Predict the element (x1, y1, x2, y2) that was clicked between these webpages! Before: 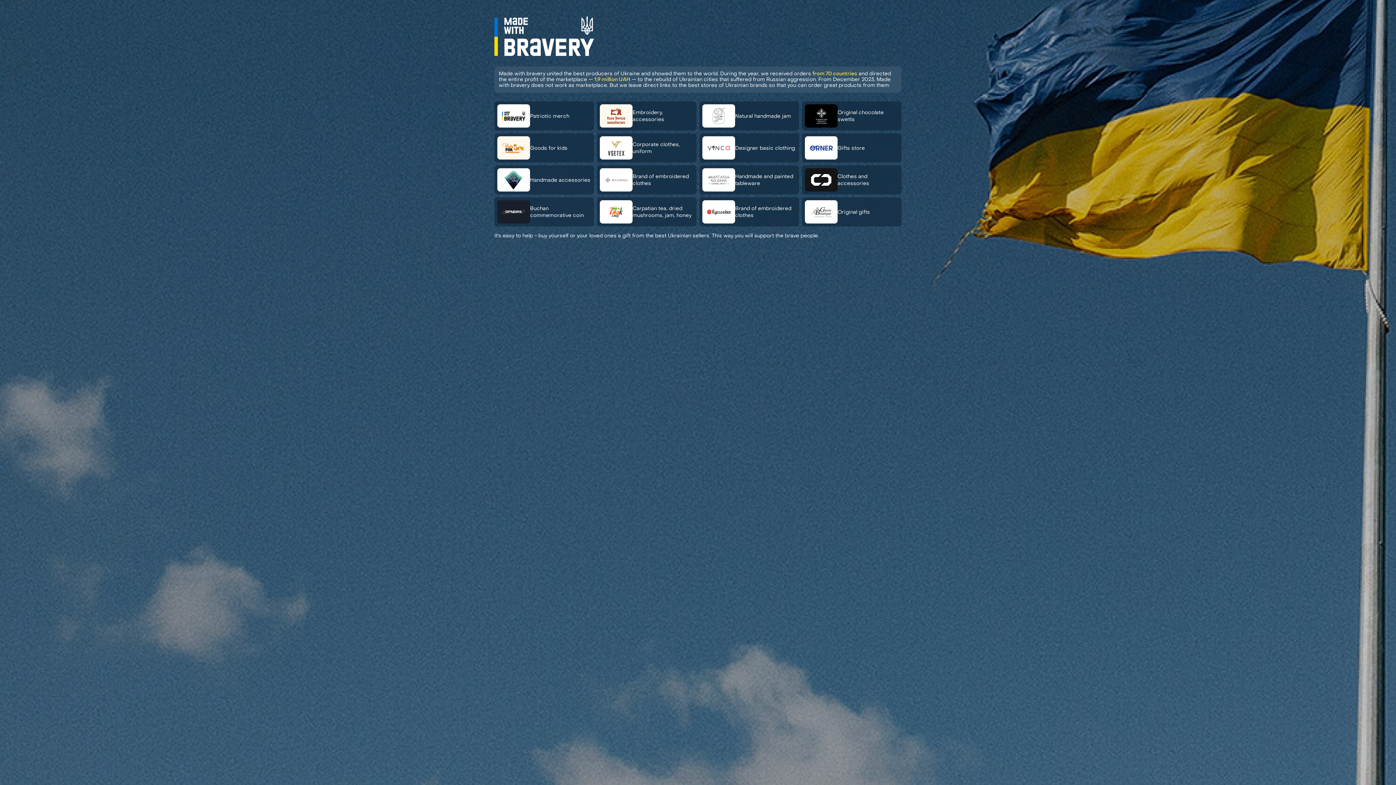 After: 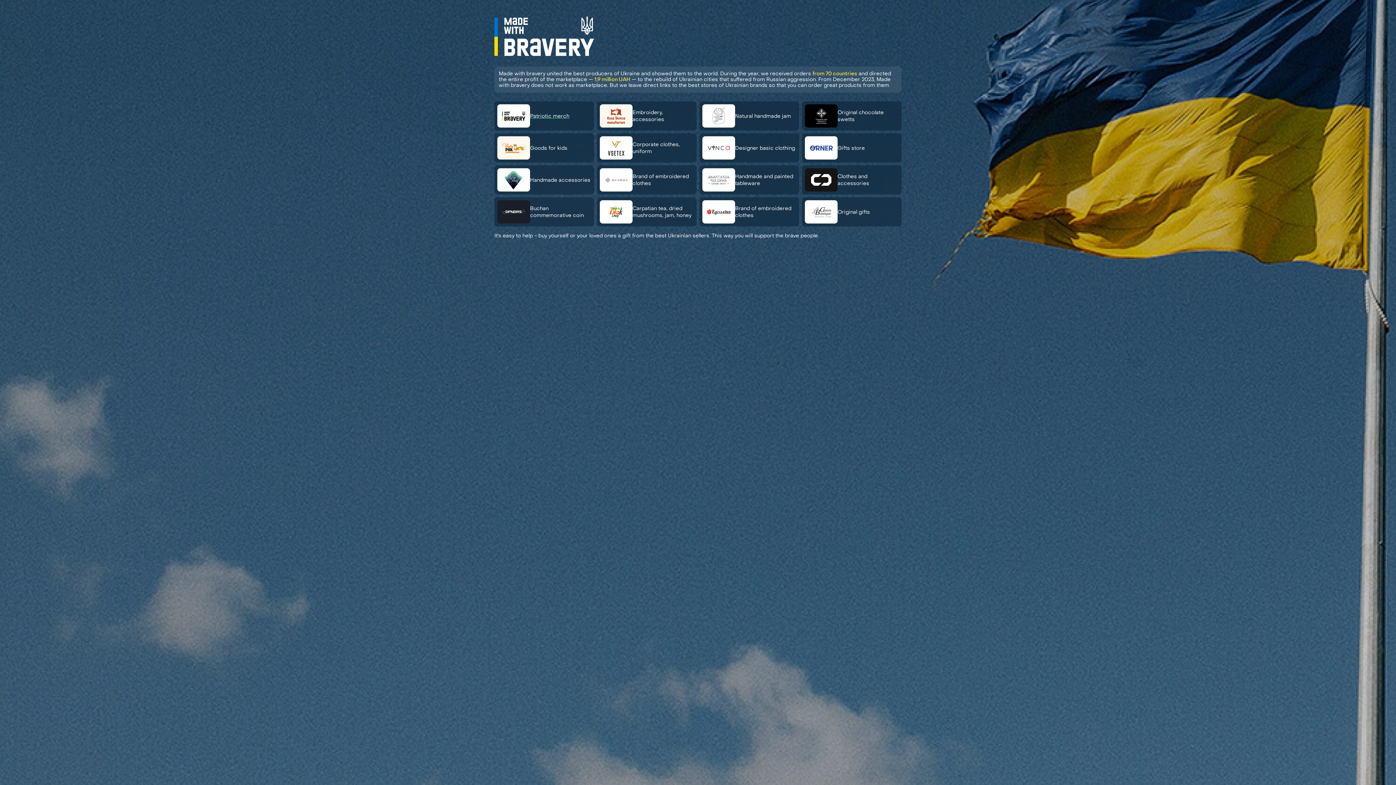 Action: label: Patriotic merch bbox: (494, 101, 594, 130)